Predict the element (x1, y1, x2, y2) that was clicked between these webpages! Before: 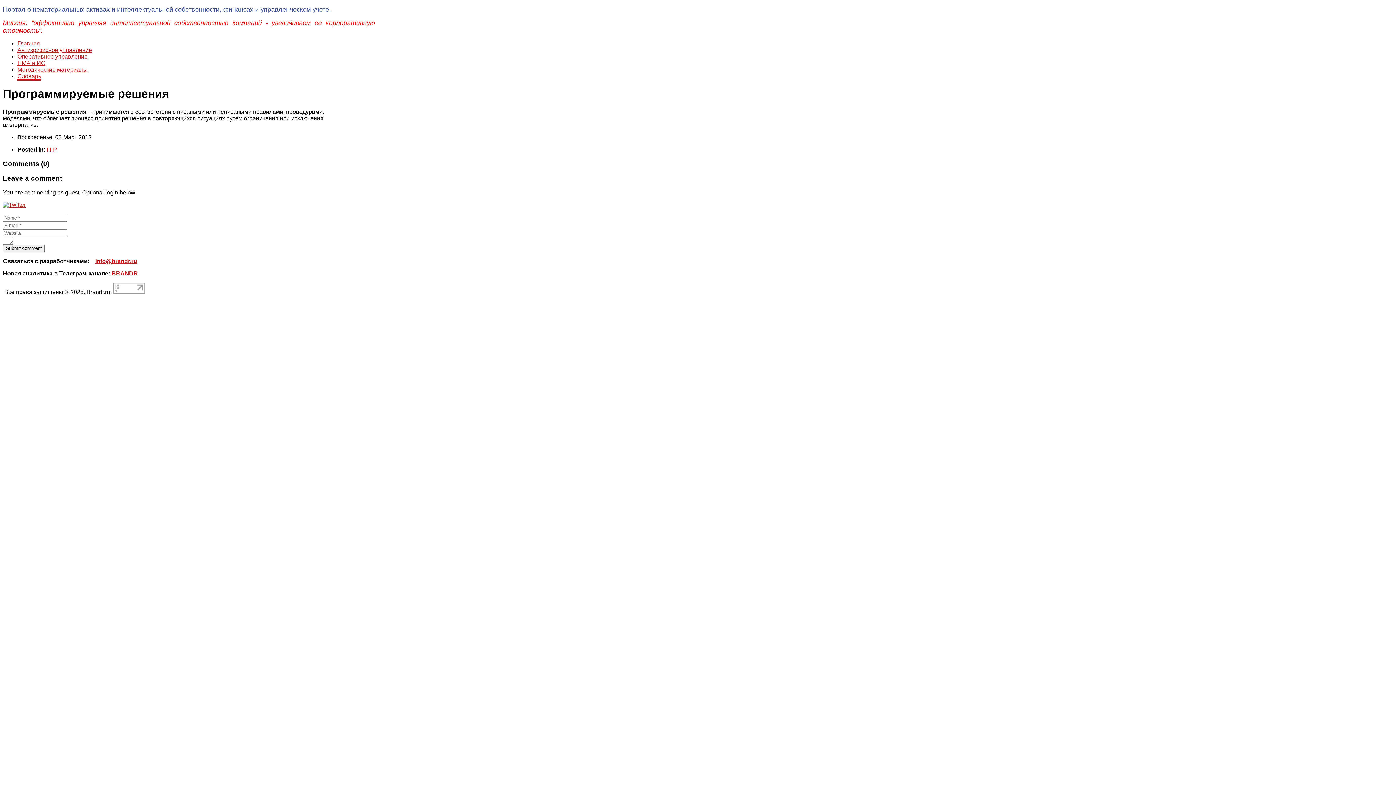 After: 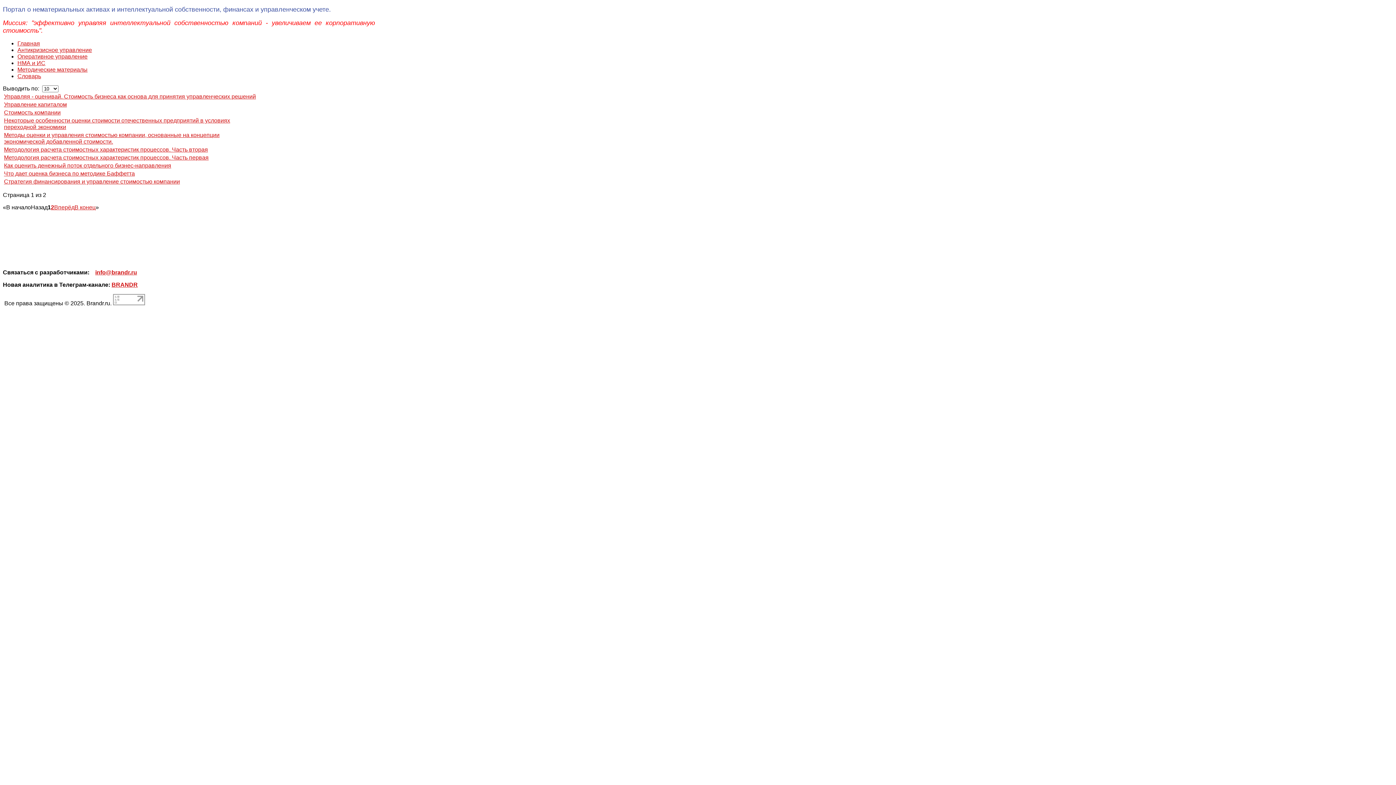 Action: bbox: (17, 53, 87, 59) label: Оперативное управление